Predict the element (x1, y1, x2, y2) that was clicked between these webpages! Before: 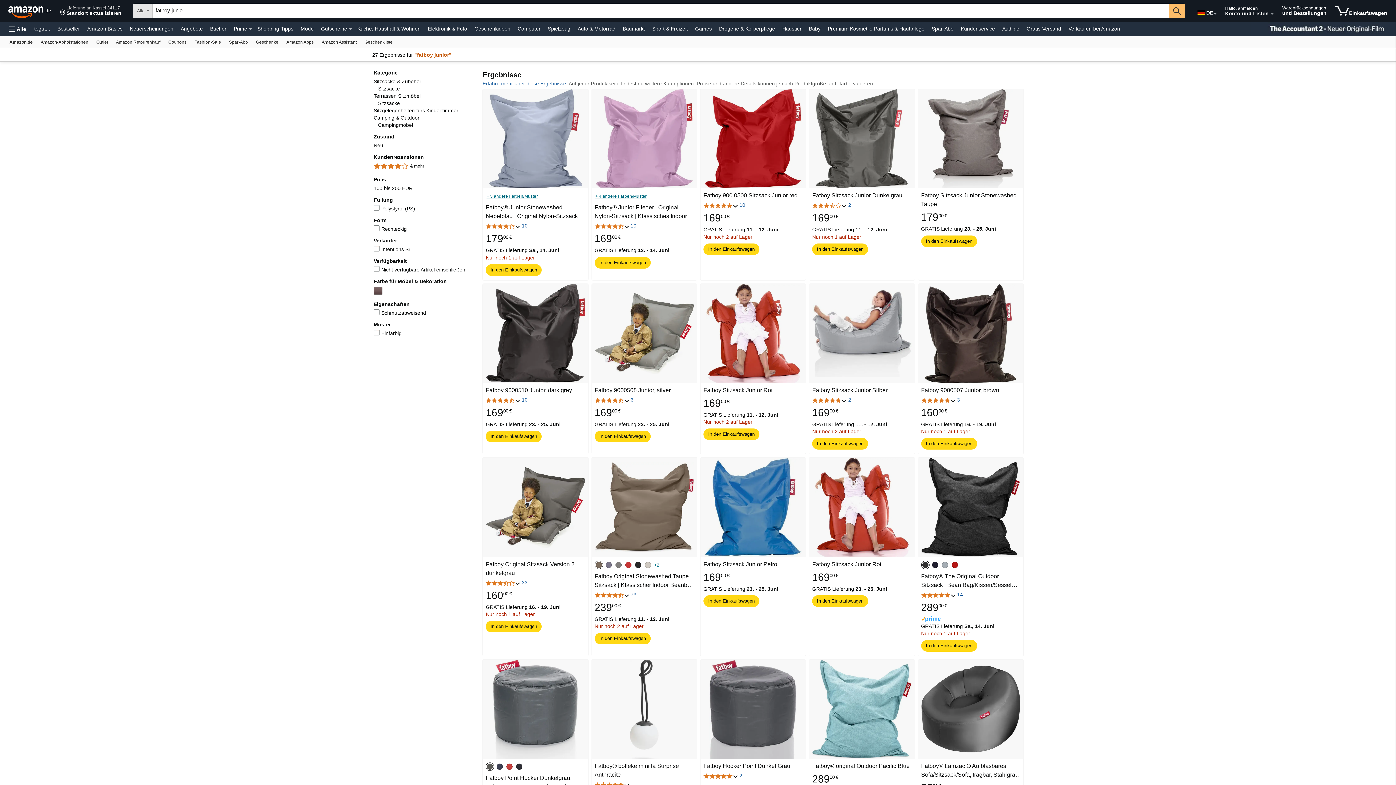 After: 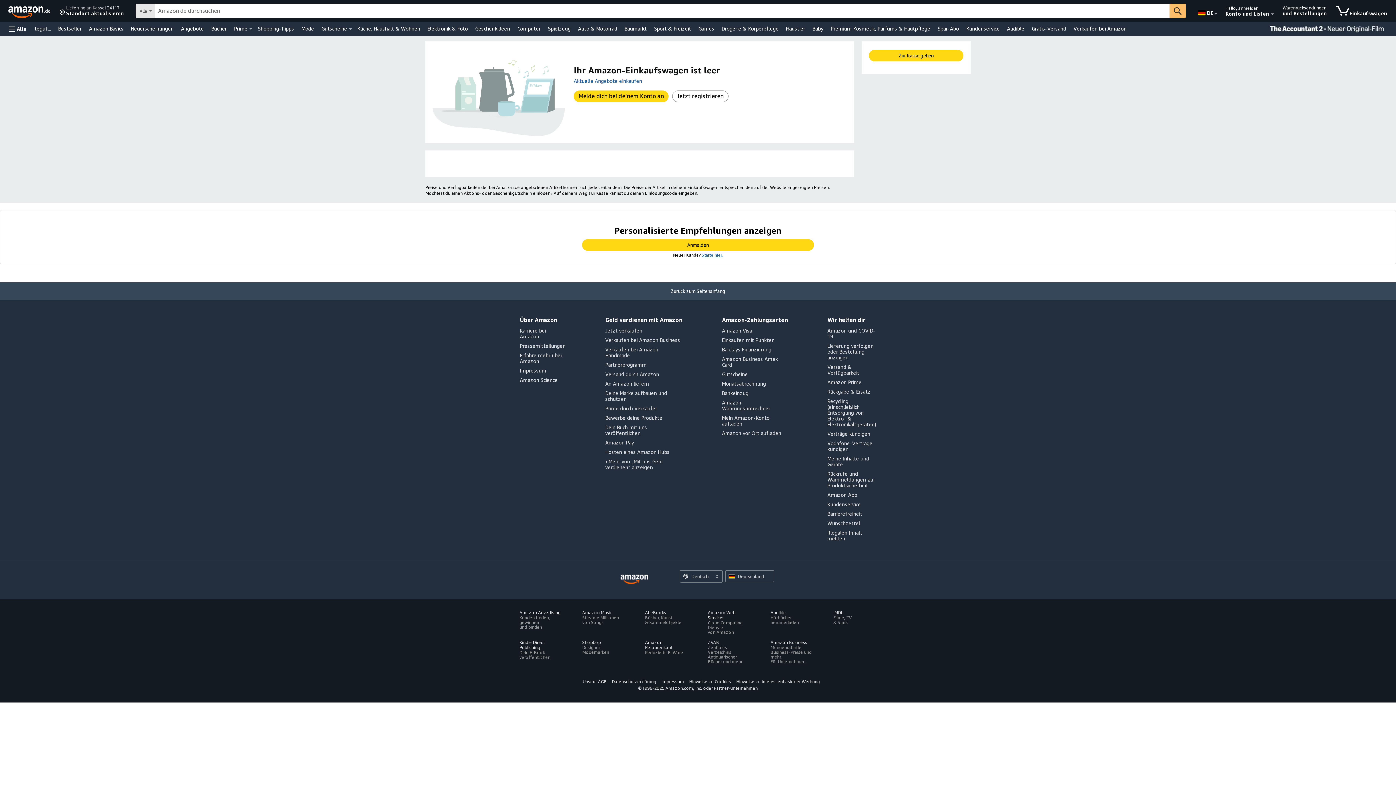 Action: bbox: (486, 431, 541, 442) label: In den Einkaufswagen